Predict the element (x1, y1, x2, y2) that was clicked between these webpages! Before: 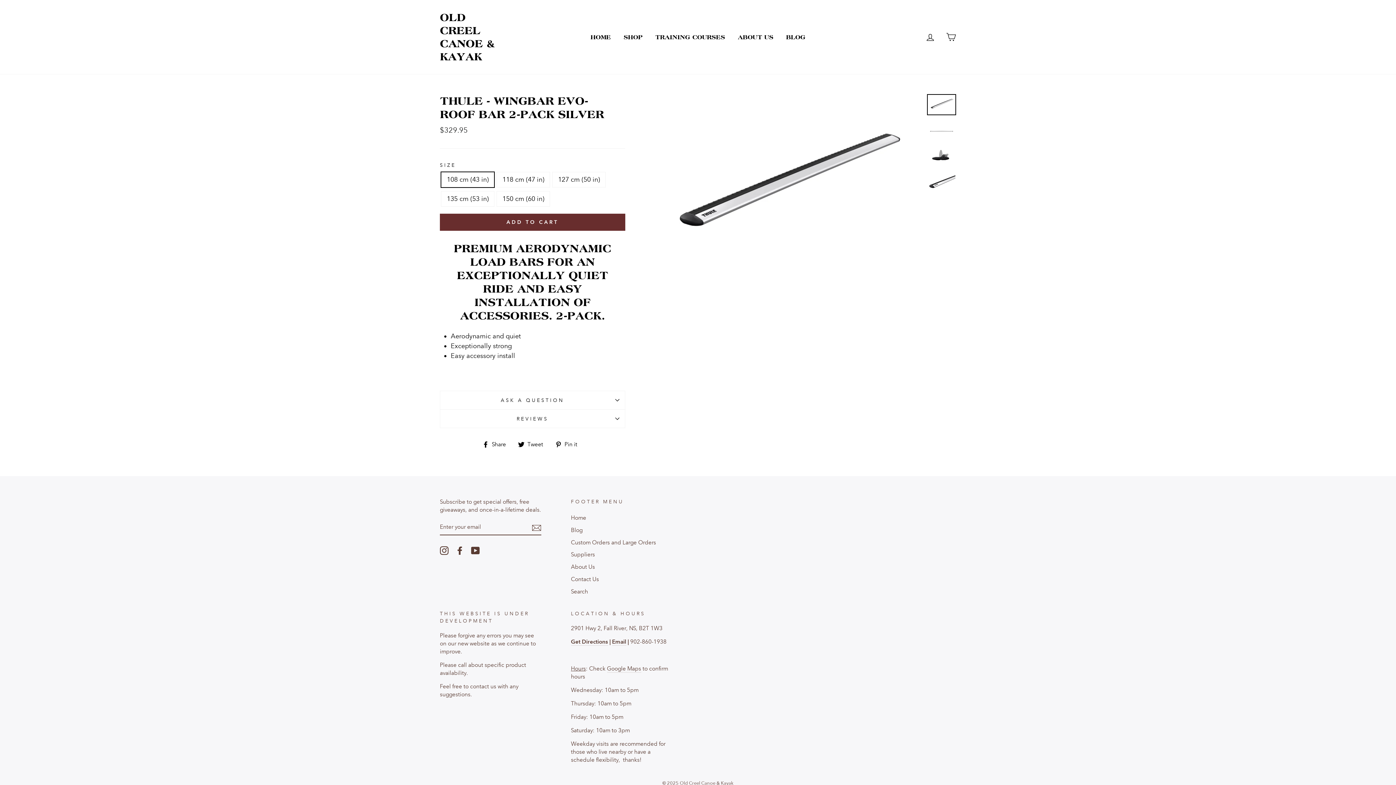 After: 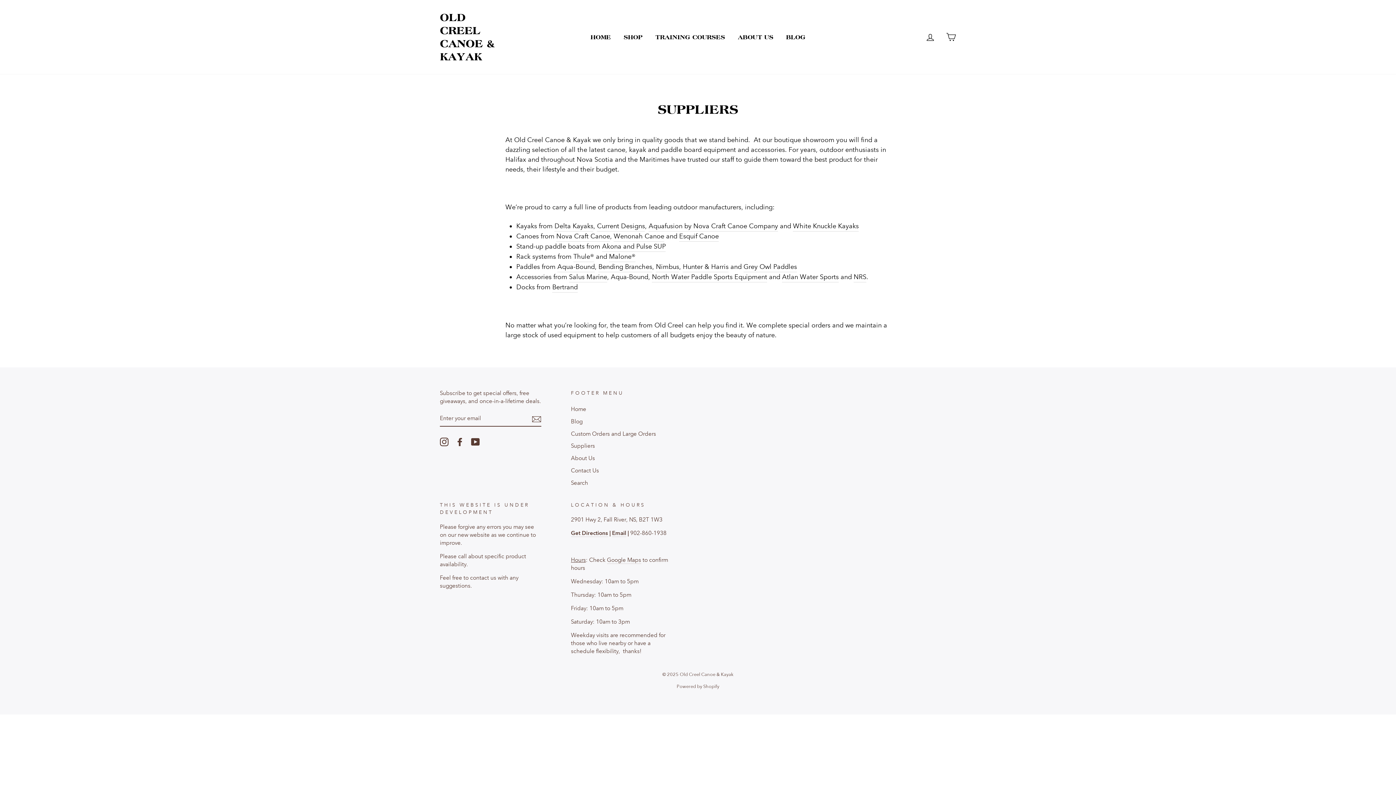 Action: label: Suppliers bbox: (571, 549, 595, 560)